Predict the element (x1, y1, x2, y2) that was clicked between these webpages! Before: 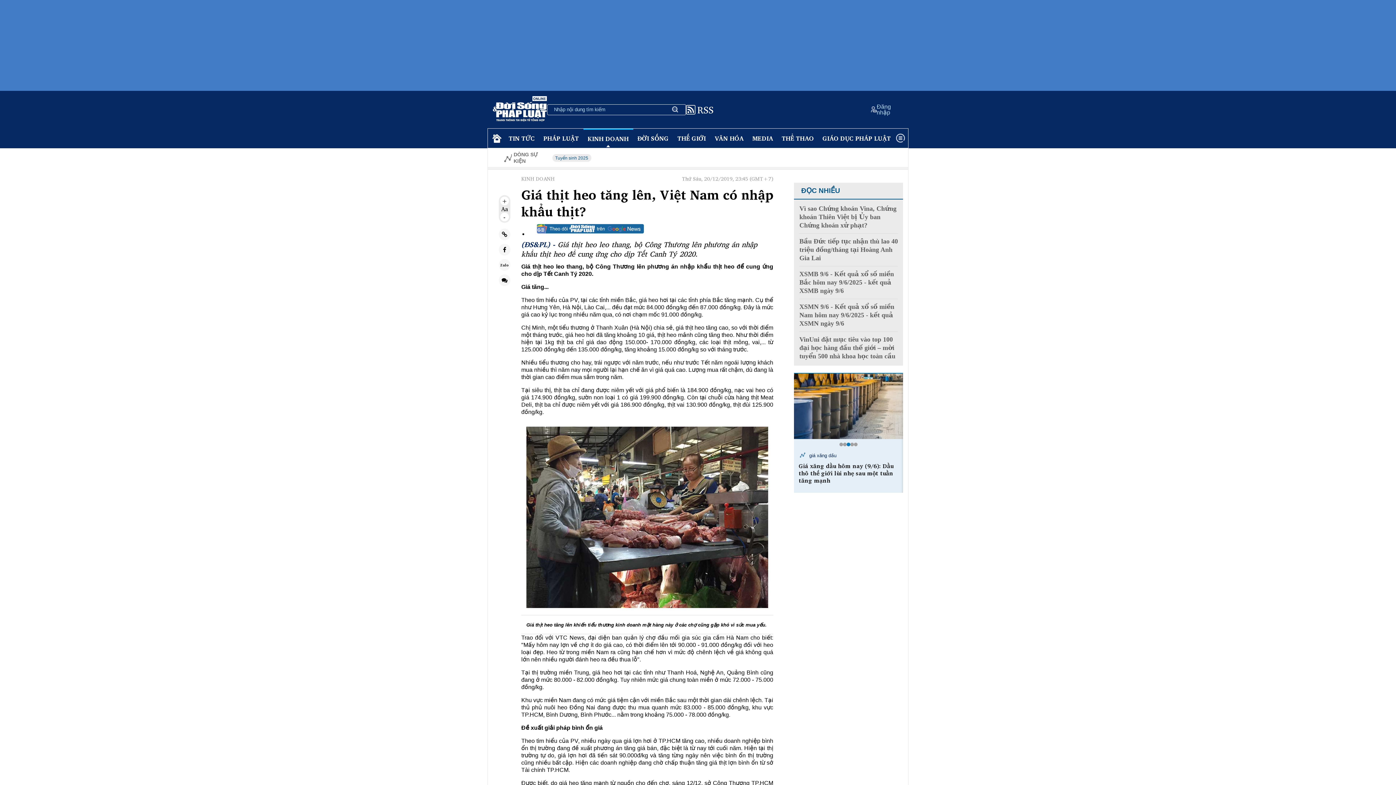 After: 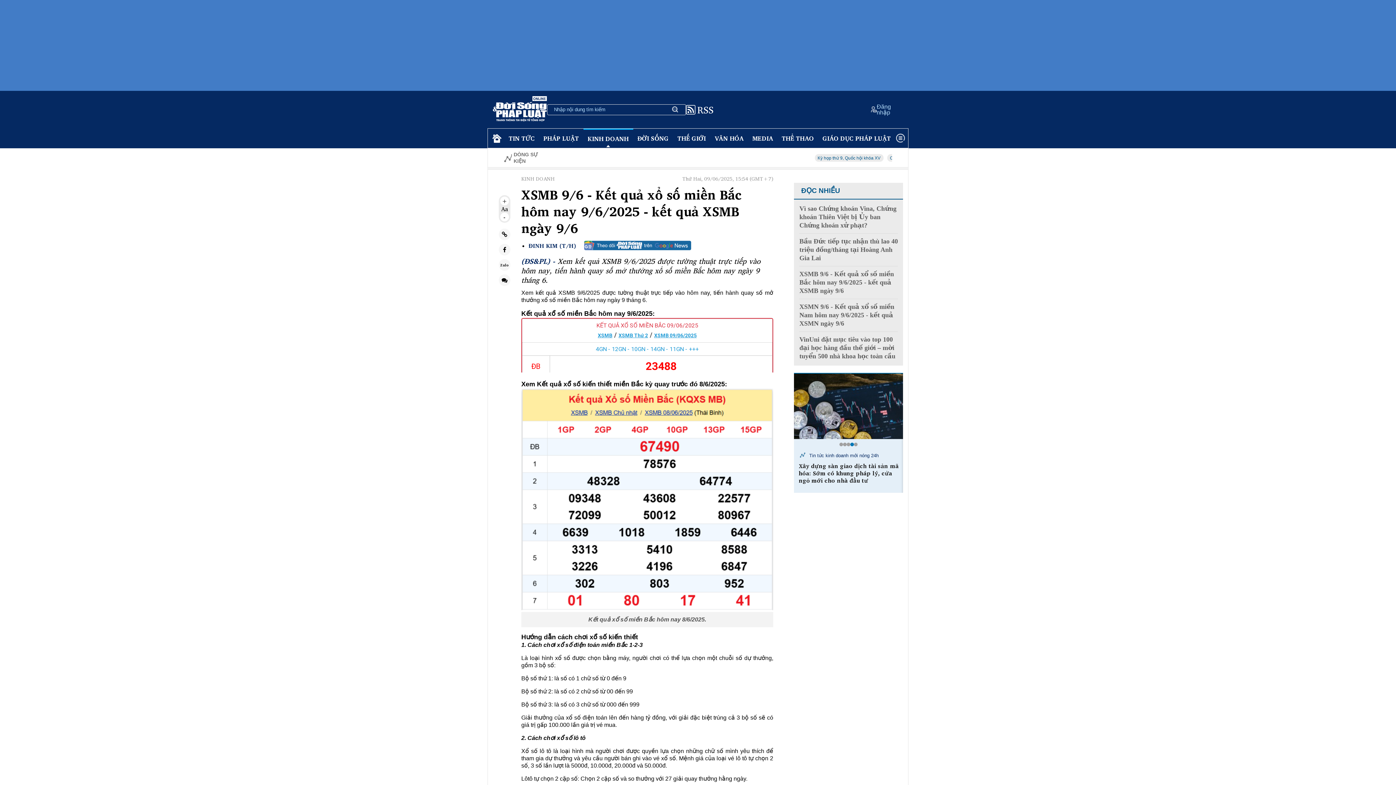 Action: label: XSMB 9/6 - Kết quả xổ số miền Bắc hôm nay 9/6/2025 - kết quả XSMB ngày 9/6 bbox: (799, 270, 898, 295)